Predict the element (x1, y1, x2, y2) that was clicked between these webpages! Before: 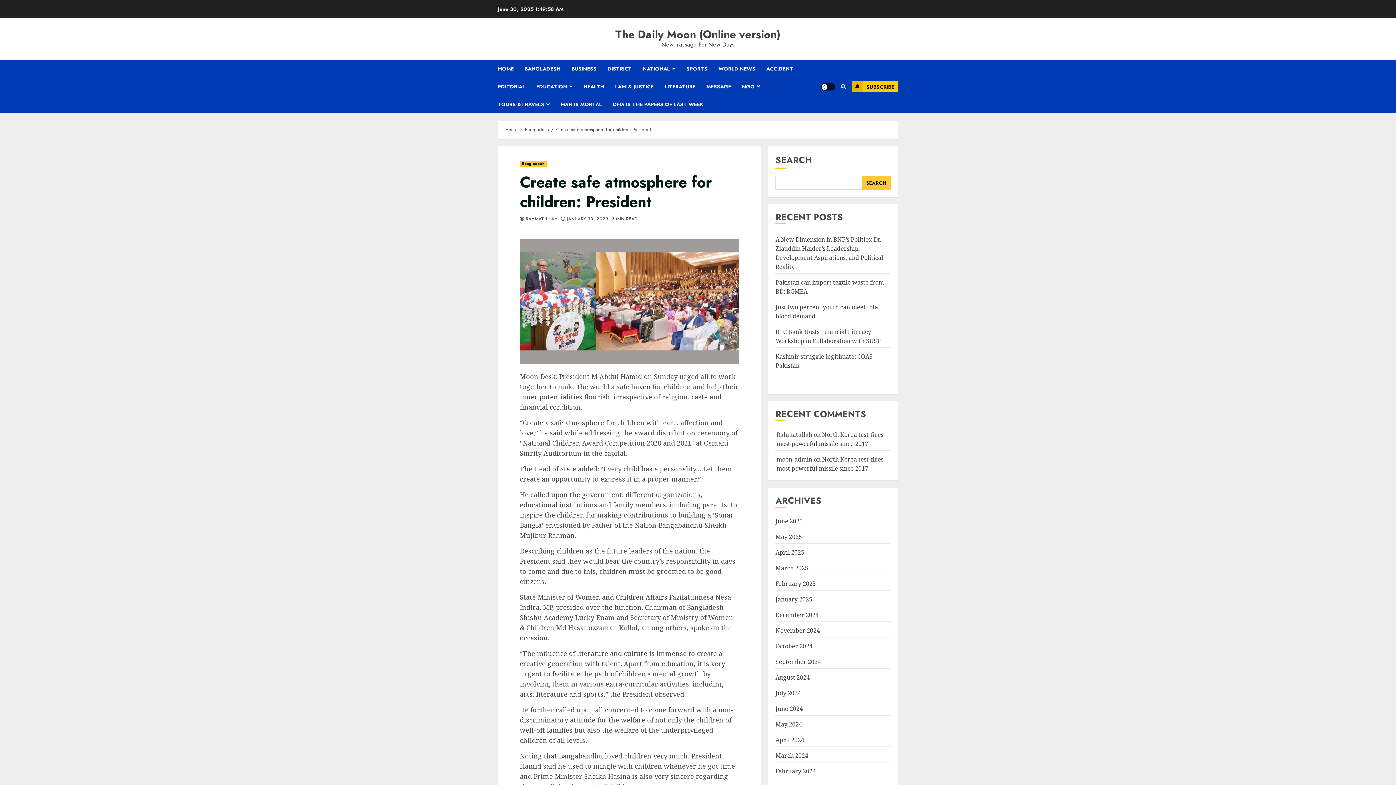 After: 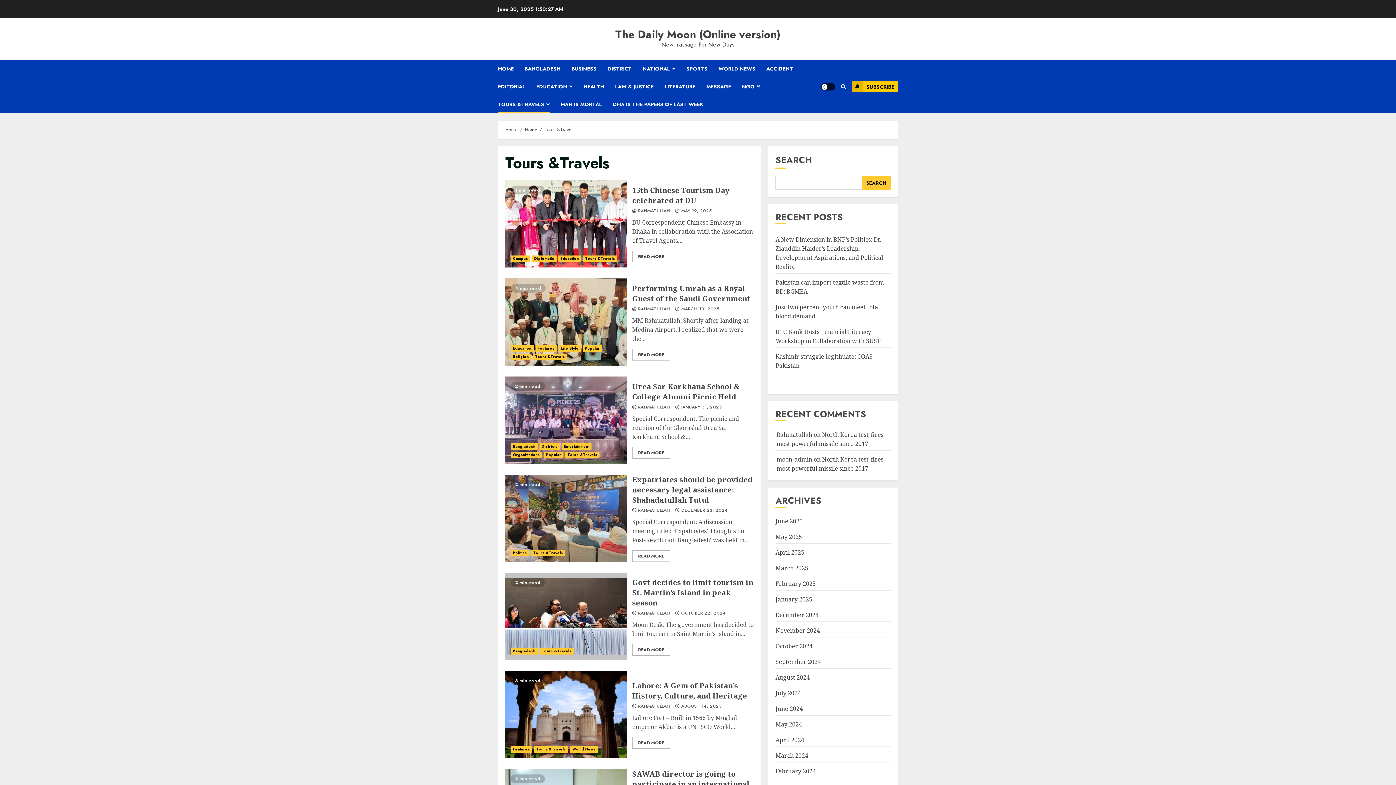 Action: label: TOURS &TRAVELS bbox: (498, 95, 560, 113)